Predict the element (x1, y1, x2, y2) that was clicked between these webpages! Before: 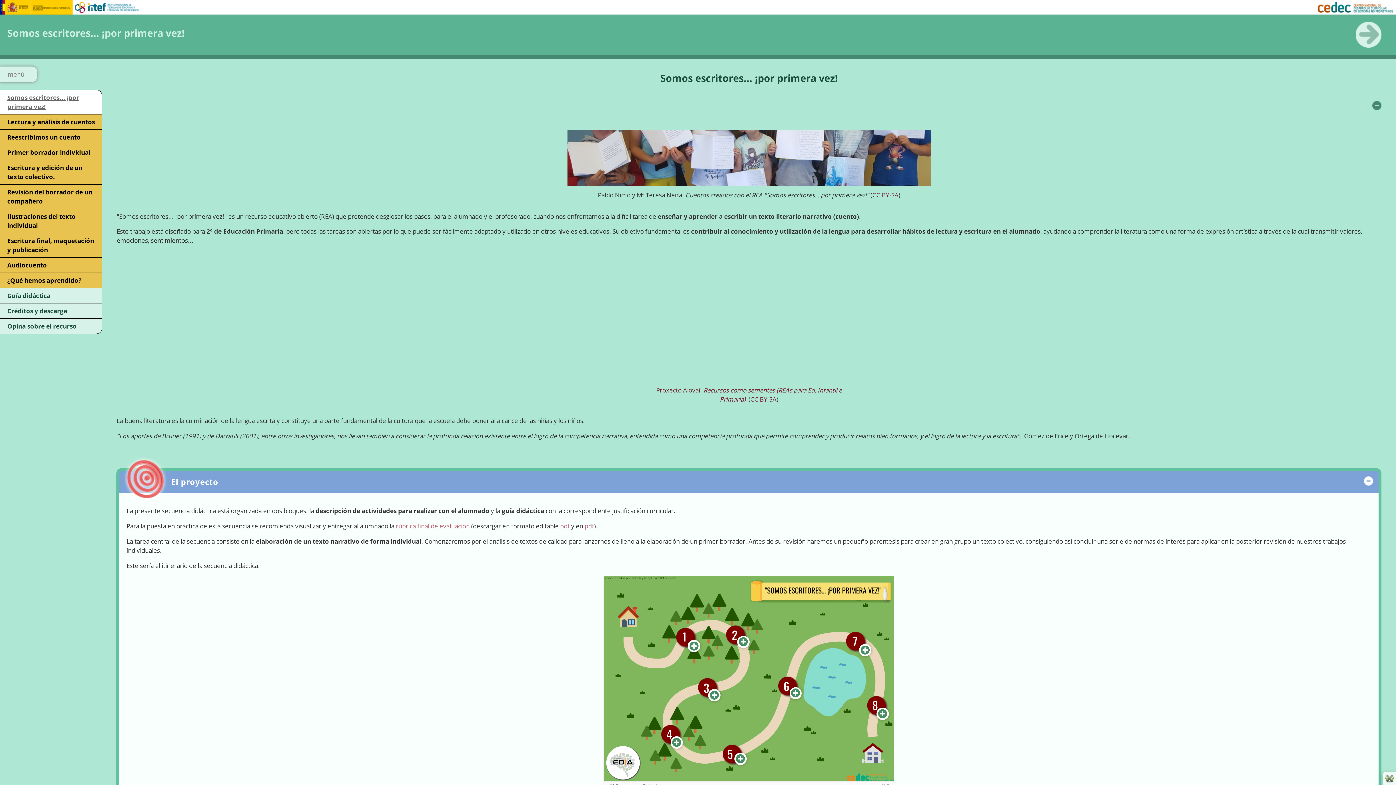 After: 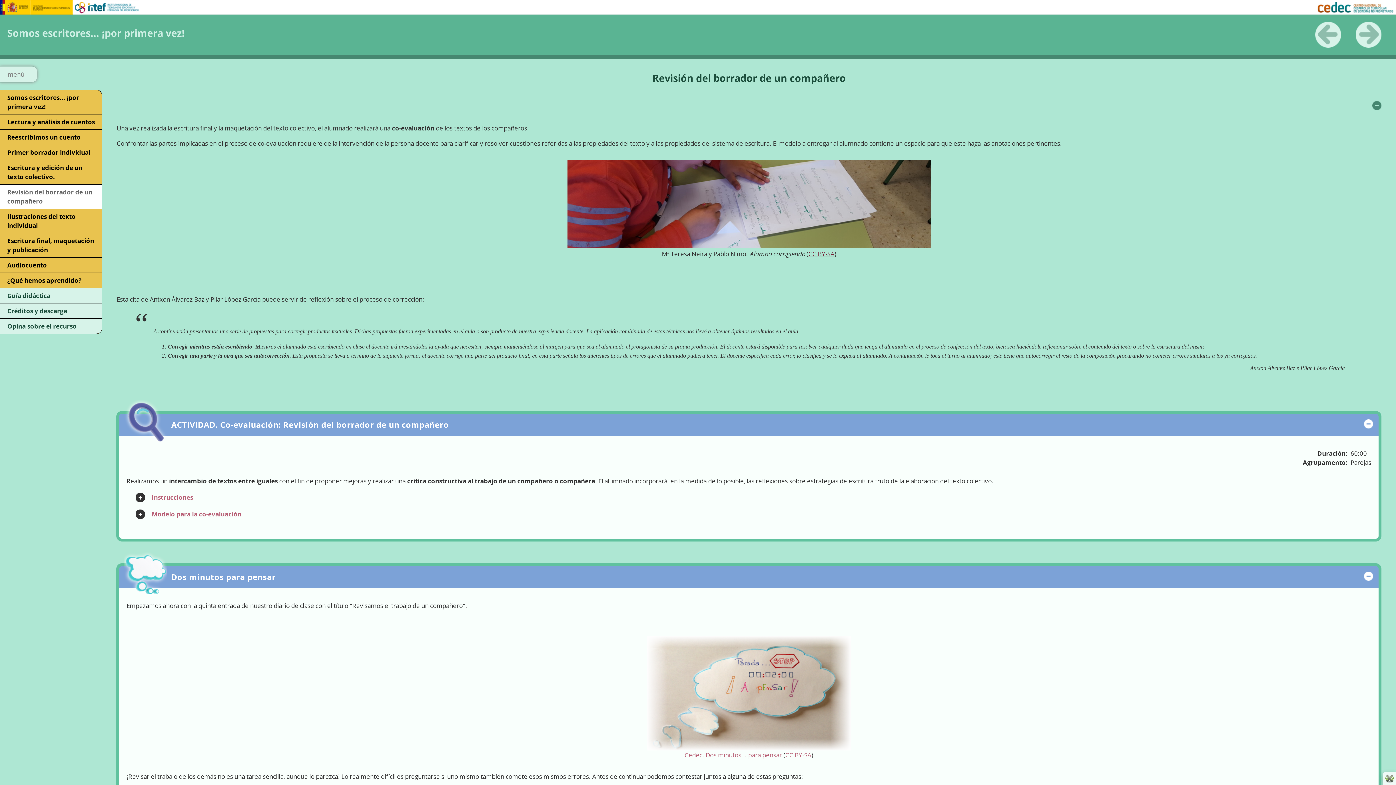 Action: bbox: (0, 184, 101, 209) label: Revisión del borrador de un compañero